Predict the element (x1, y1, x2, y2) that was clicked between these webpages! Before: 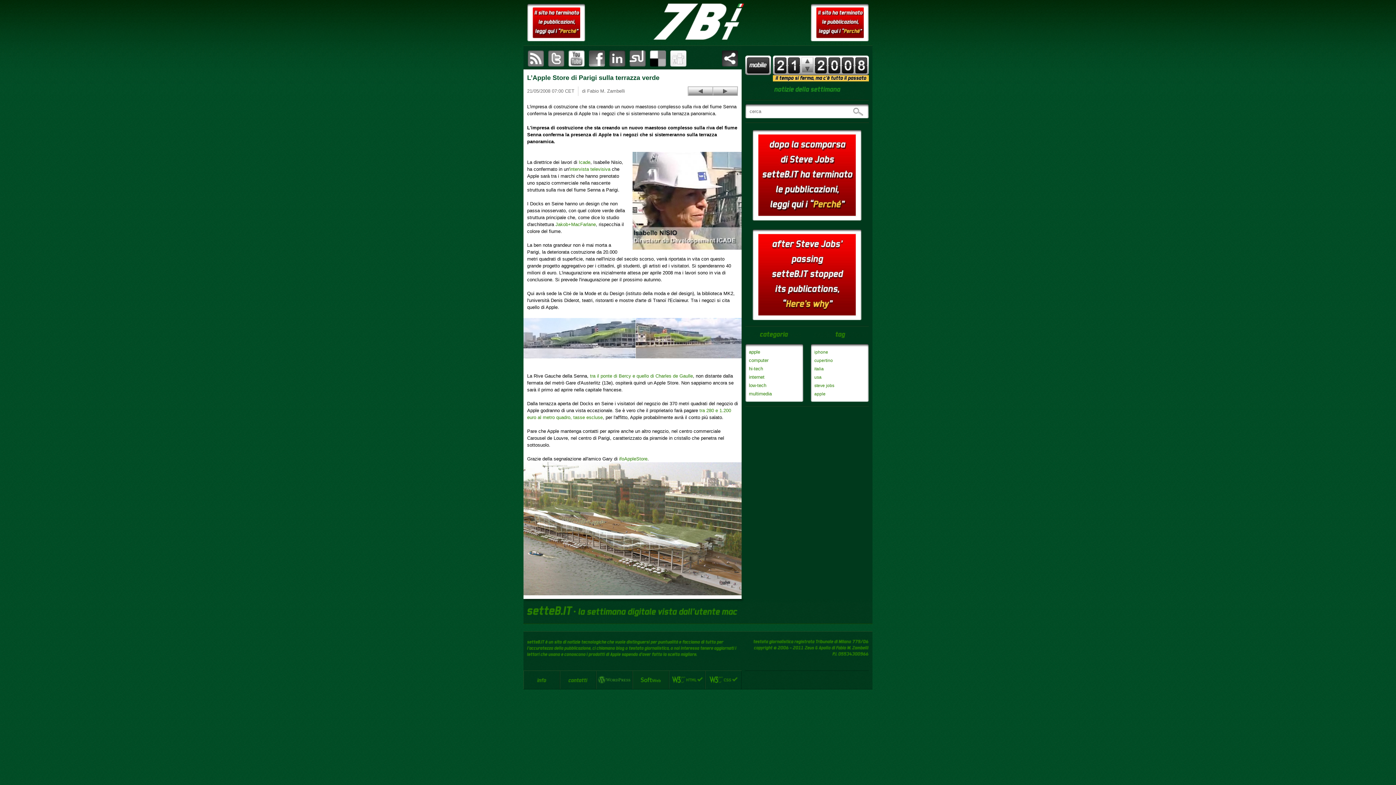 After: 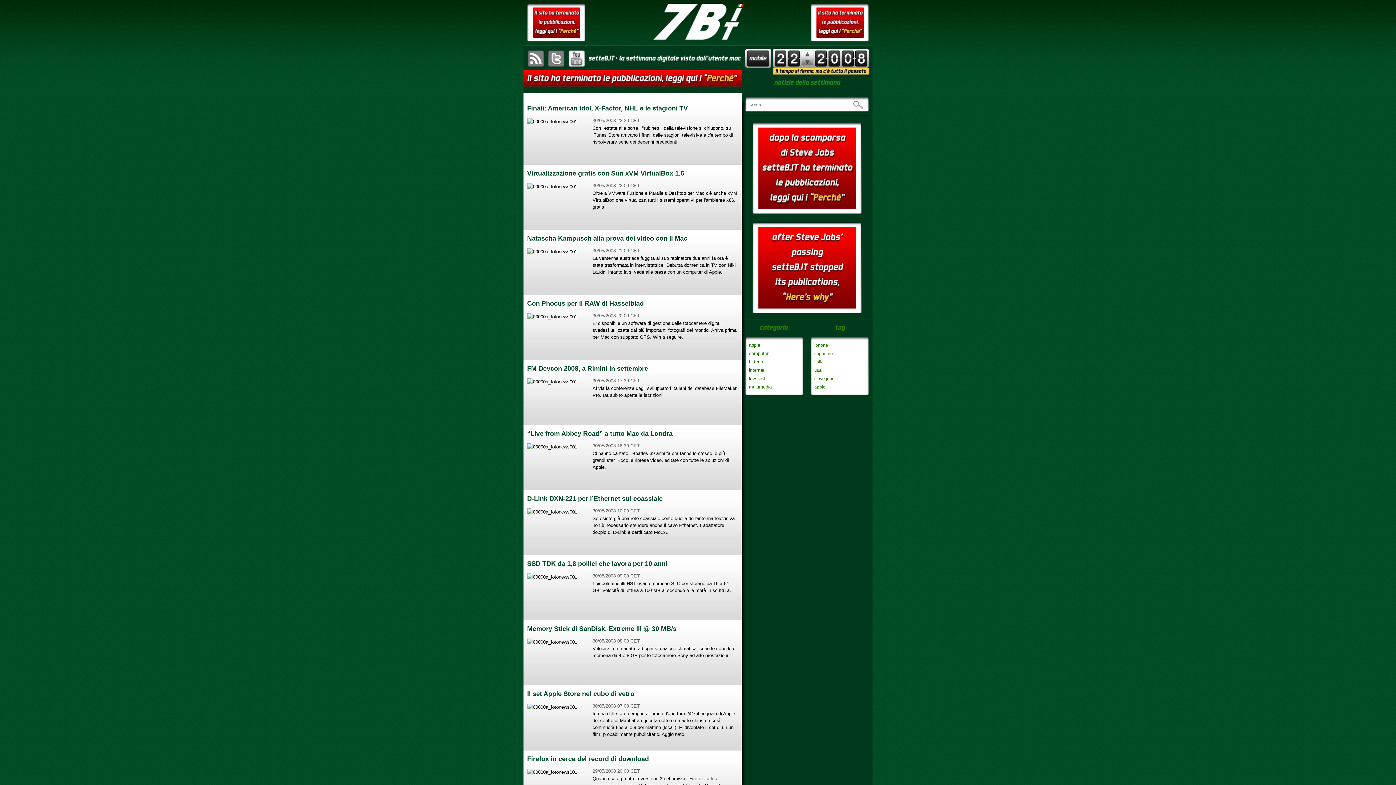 Action: label: Settimana successiva bbox: (801, 57, 813, 65)